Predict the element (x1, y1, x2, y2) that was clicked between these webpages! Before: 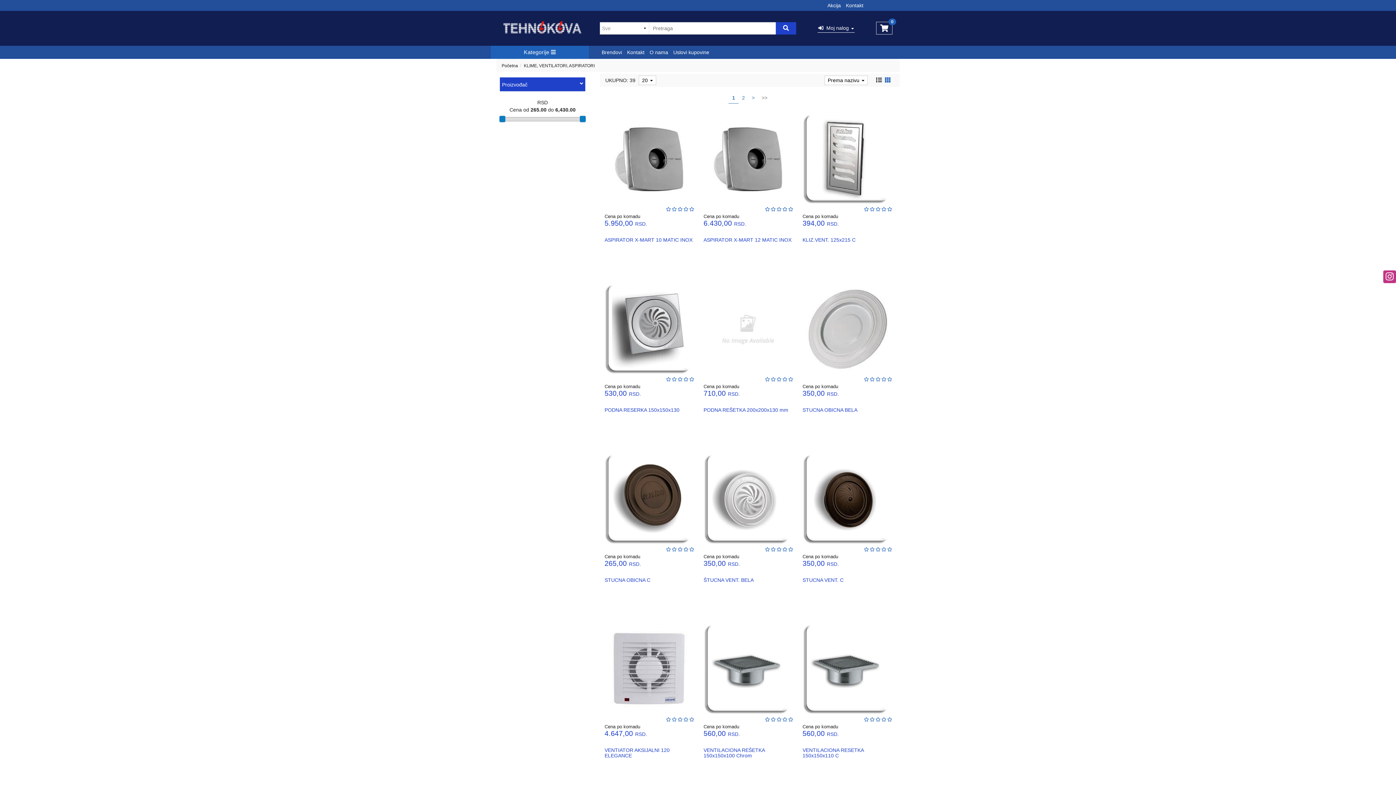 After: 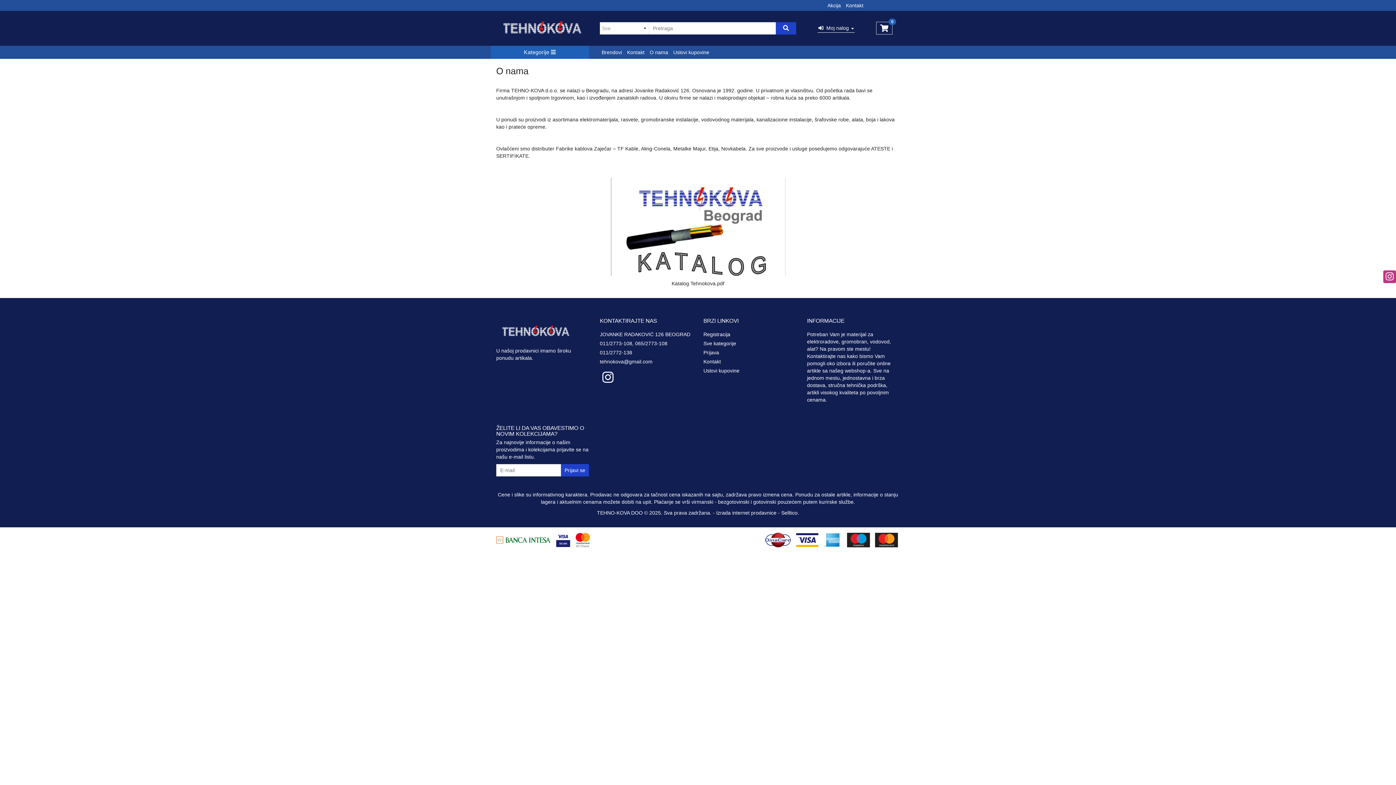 Action: label: O nama bbox: (648, 45, 670, 58)